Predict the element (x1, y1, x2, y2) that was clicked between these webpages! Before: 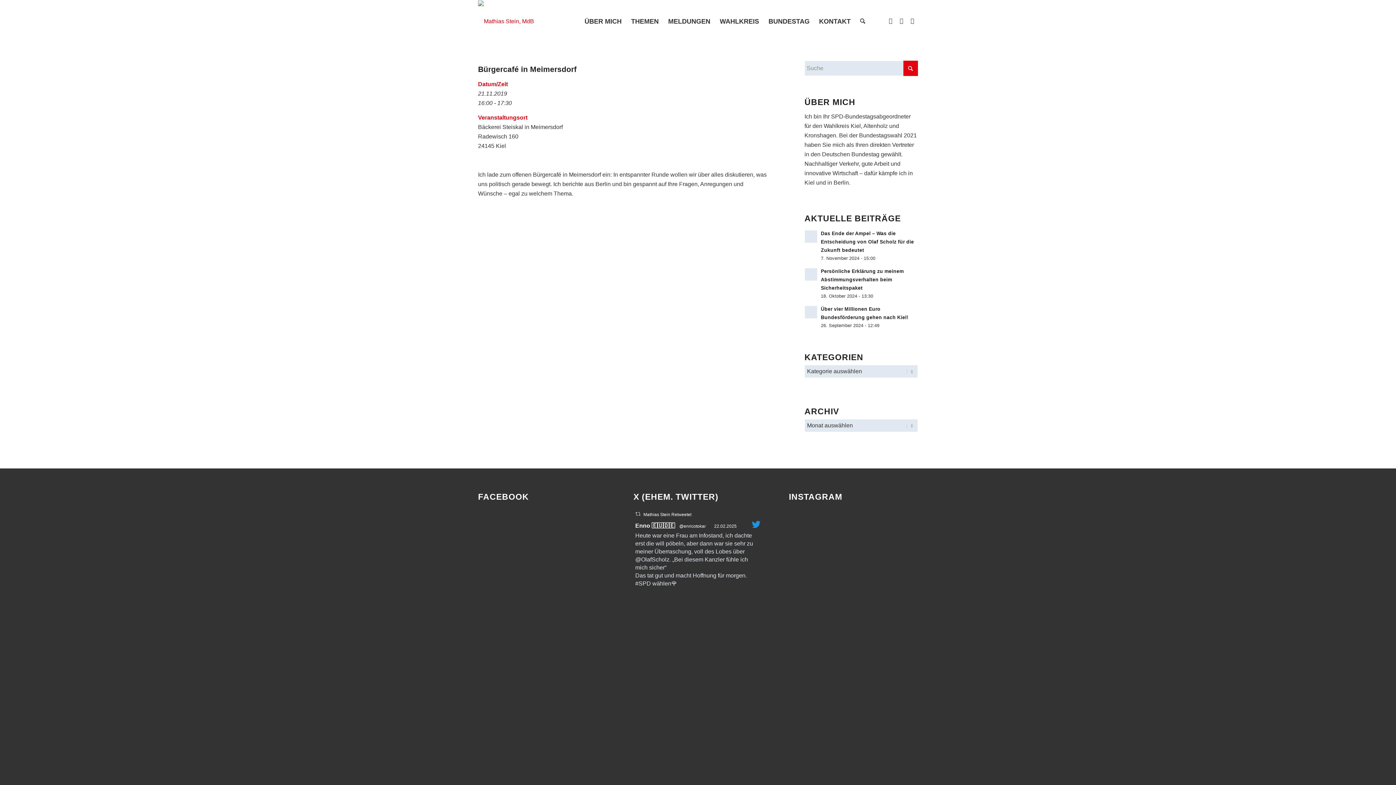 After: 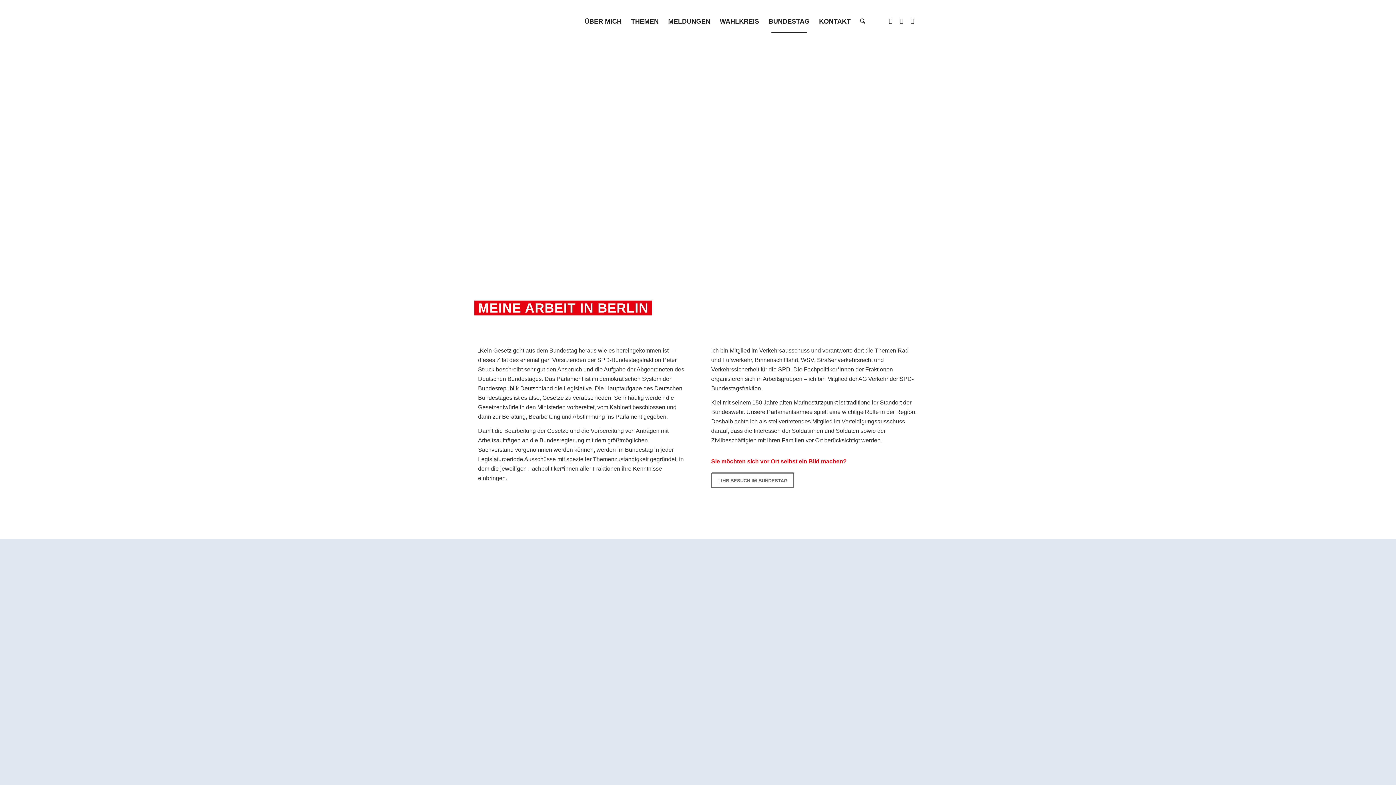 Action: bbox: (763, 0, 814, 42) label: BUNDESTAG